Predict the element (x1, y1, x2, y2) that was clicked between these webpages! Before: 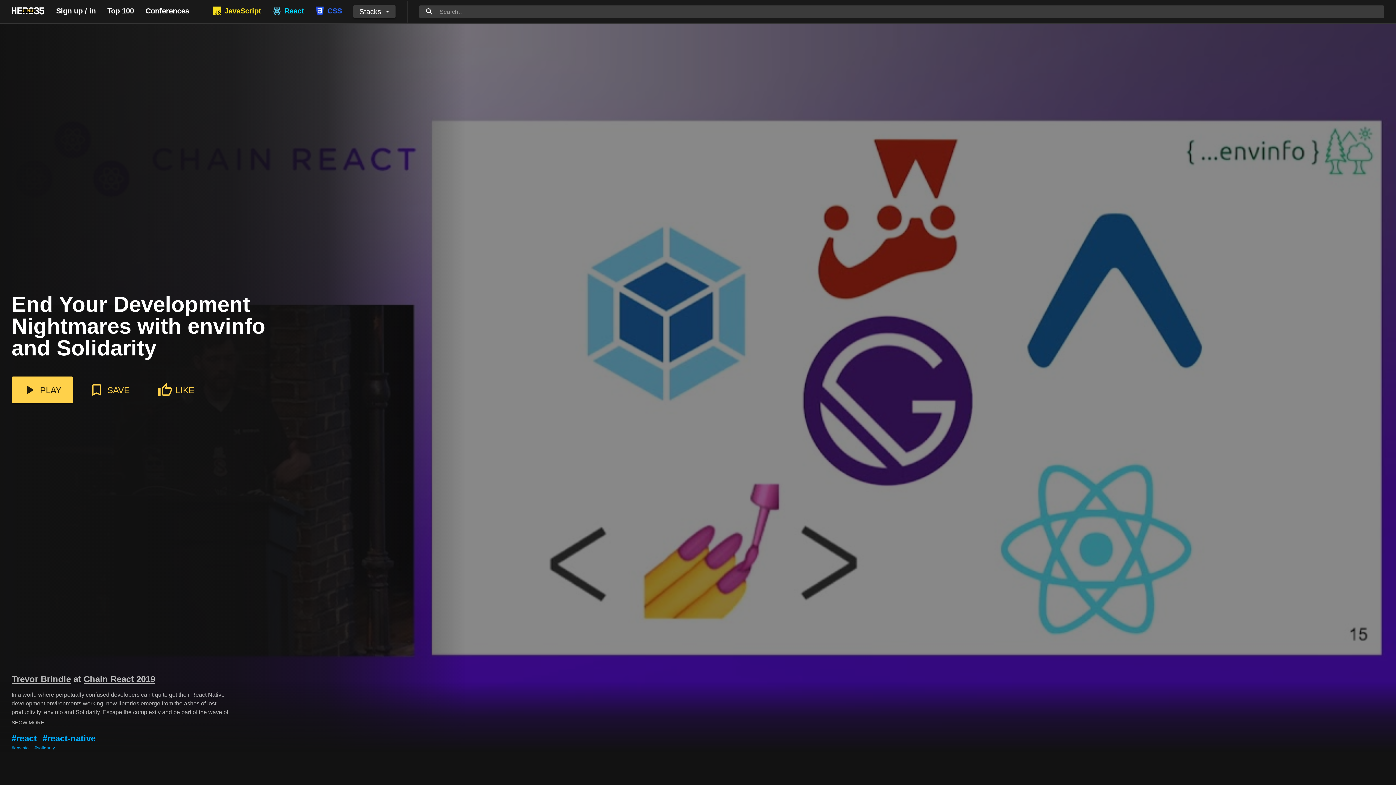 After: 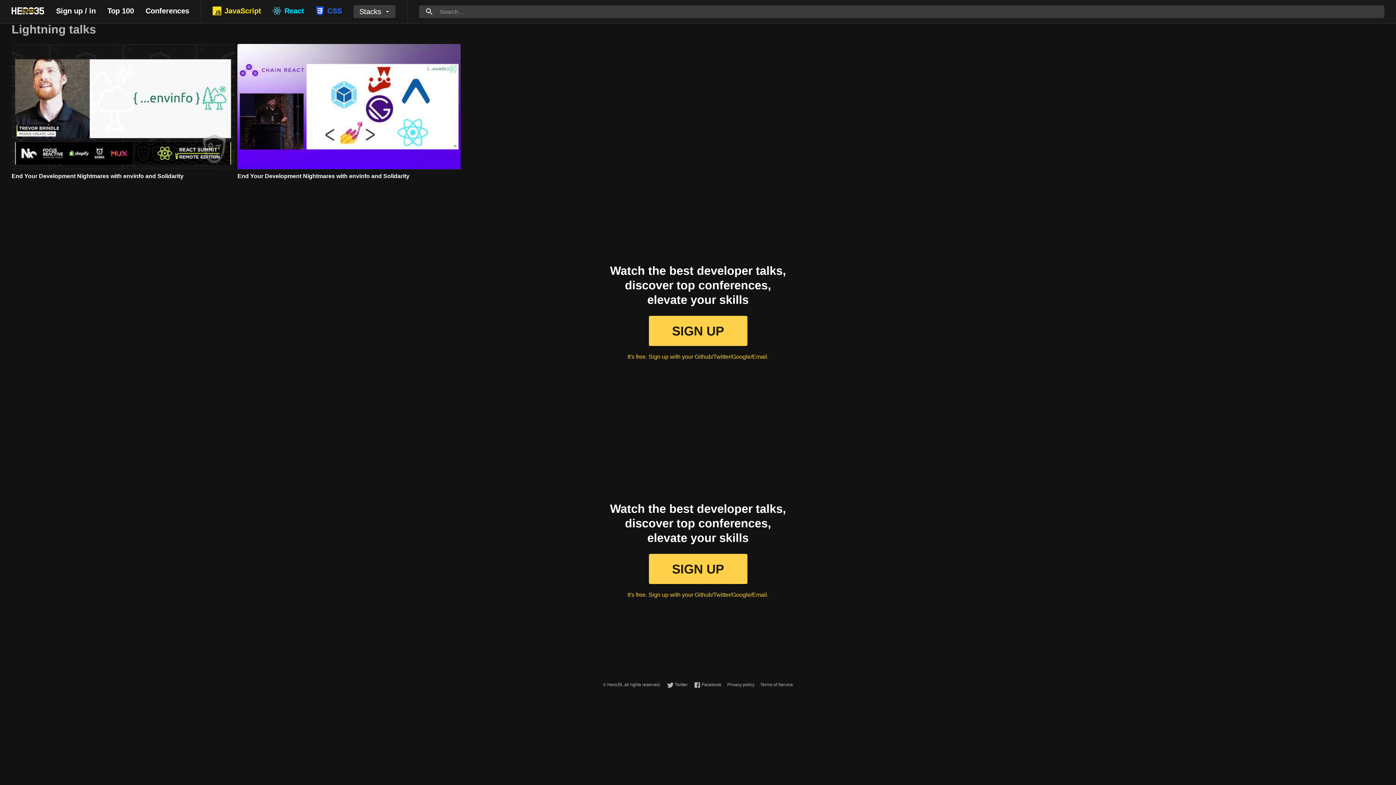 Action: label: #envinfo bbox: (11, 745, 28, 750)